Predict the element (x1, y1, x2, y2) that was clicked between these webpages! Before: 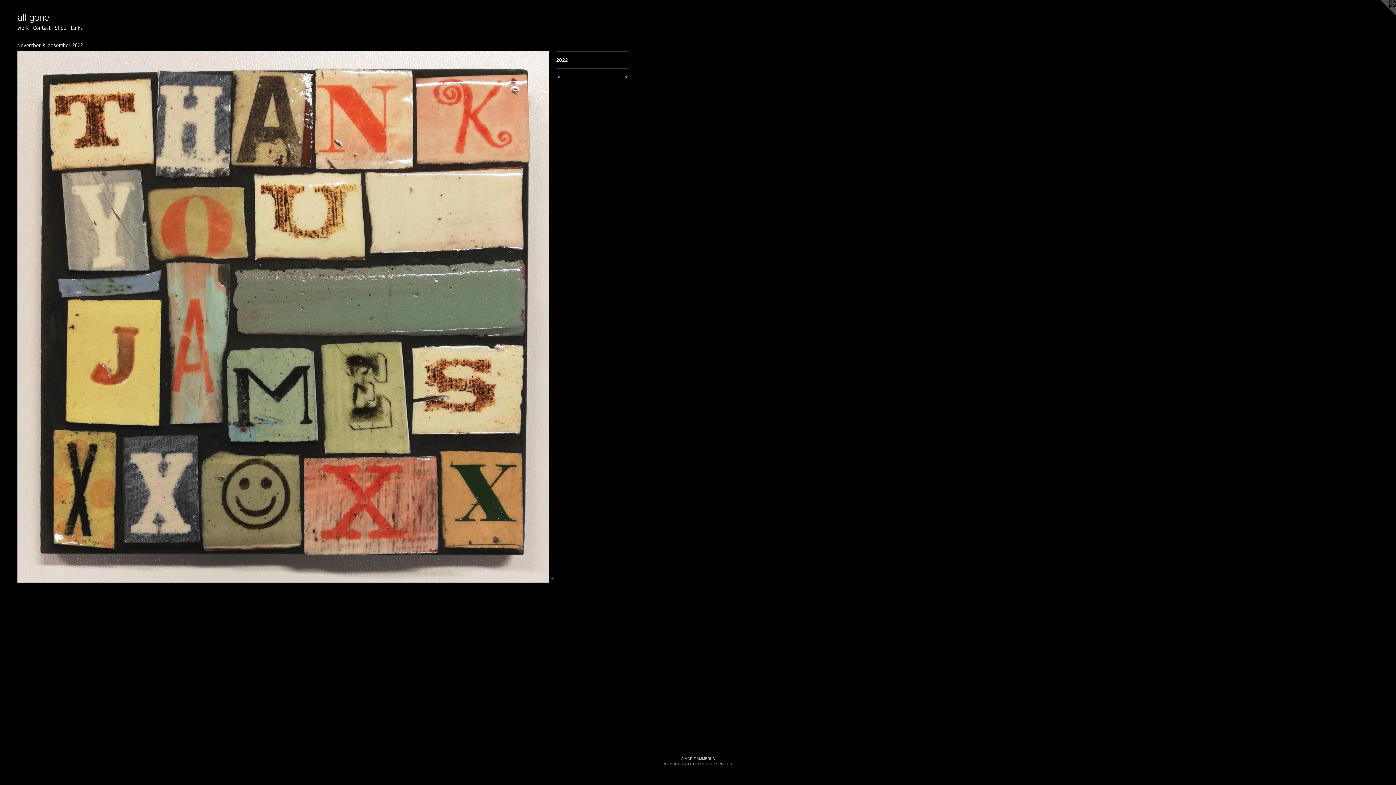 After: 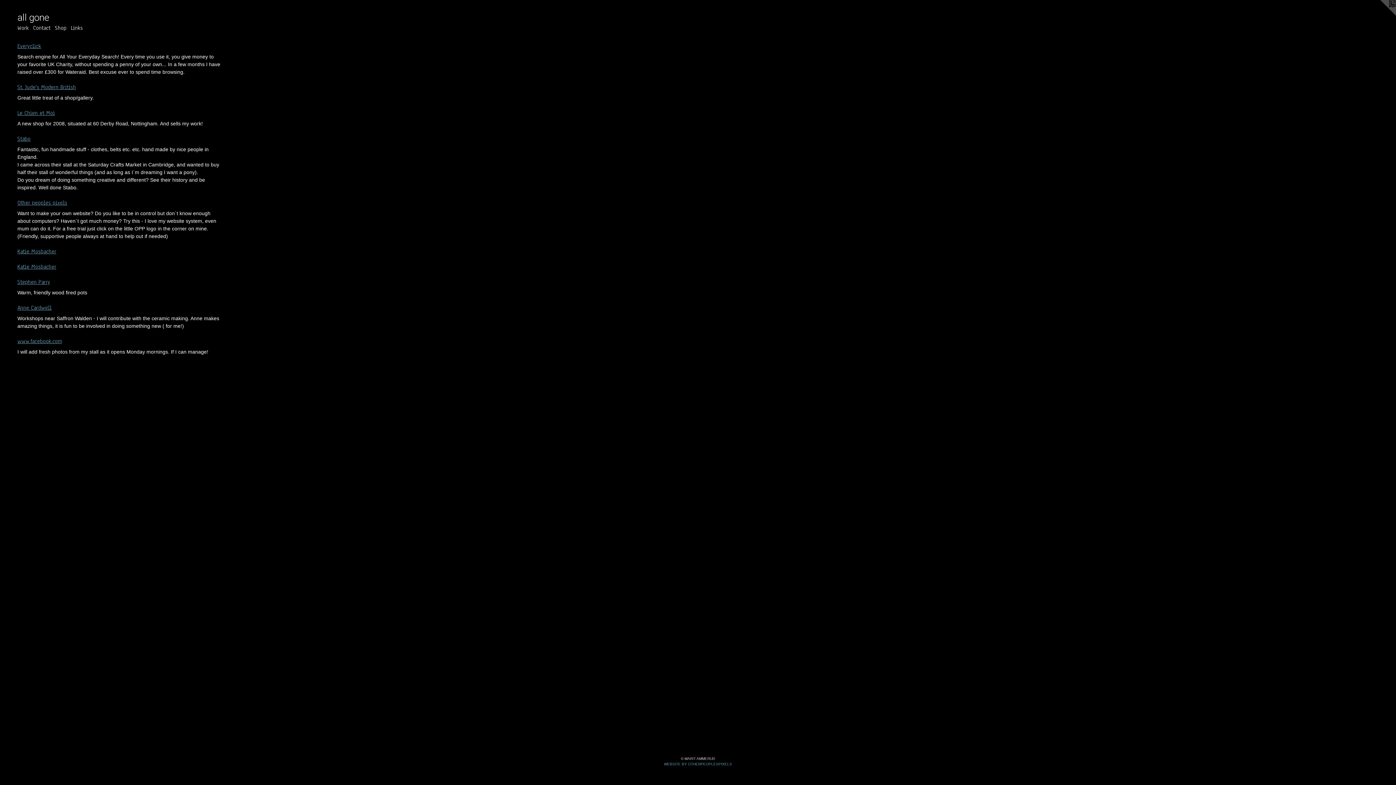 Action: bbox: (68, 23, 85, 32) label: Links